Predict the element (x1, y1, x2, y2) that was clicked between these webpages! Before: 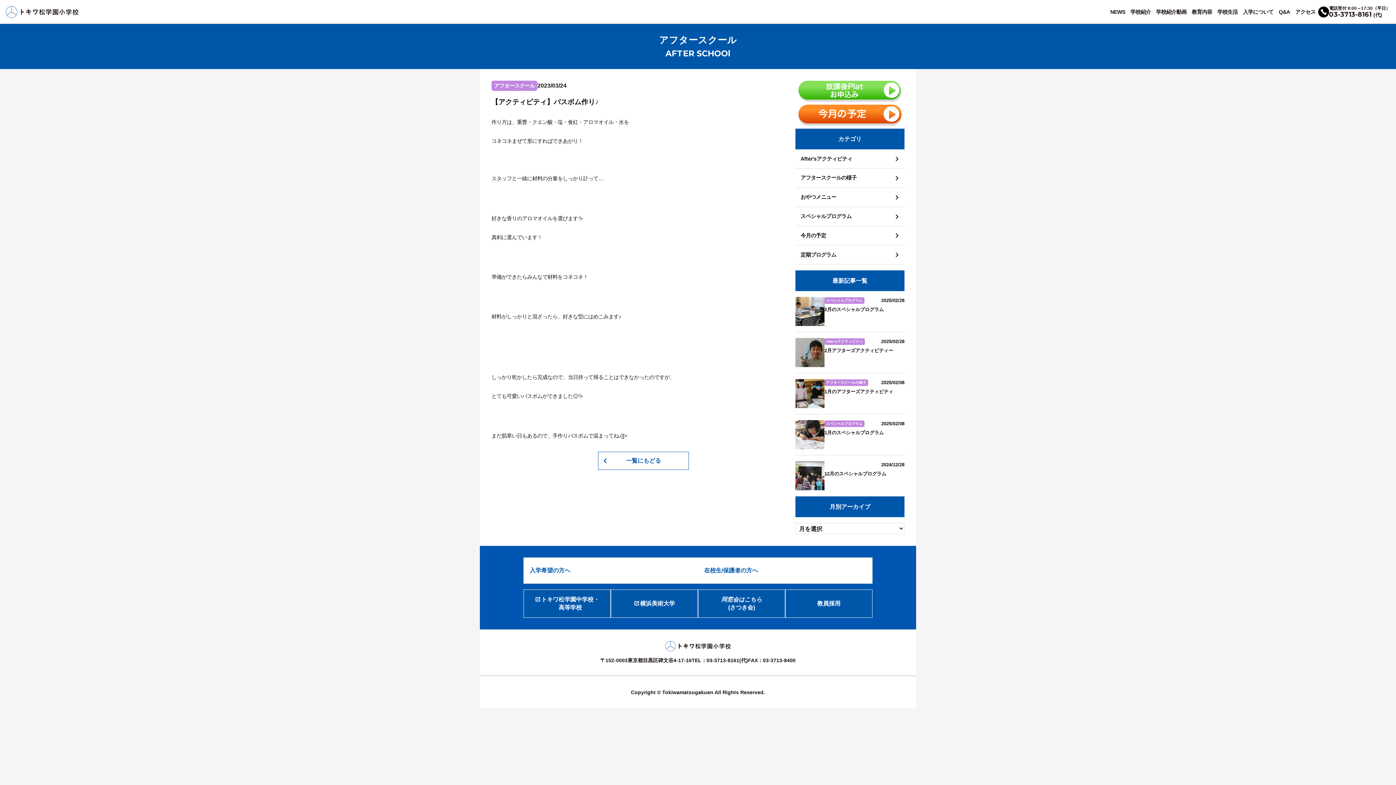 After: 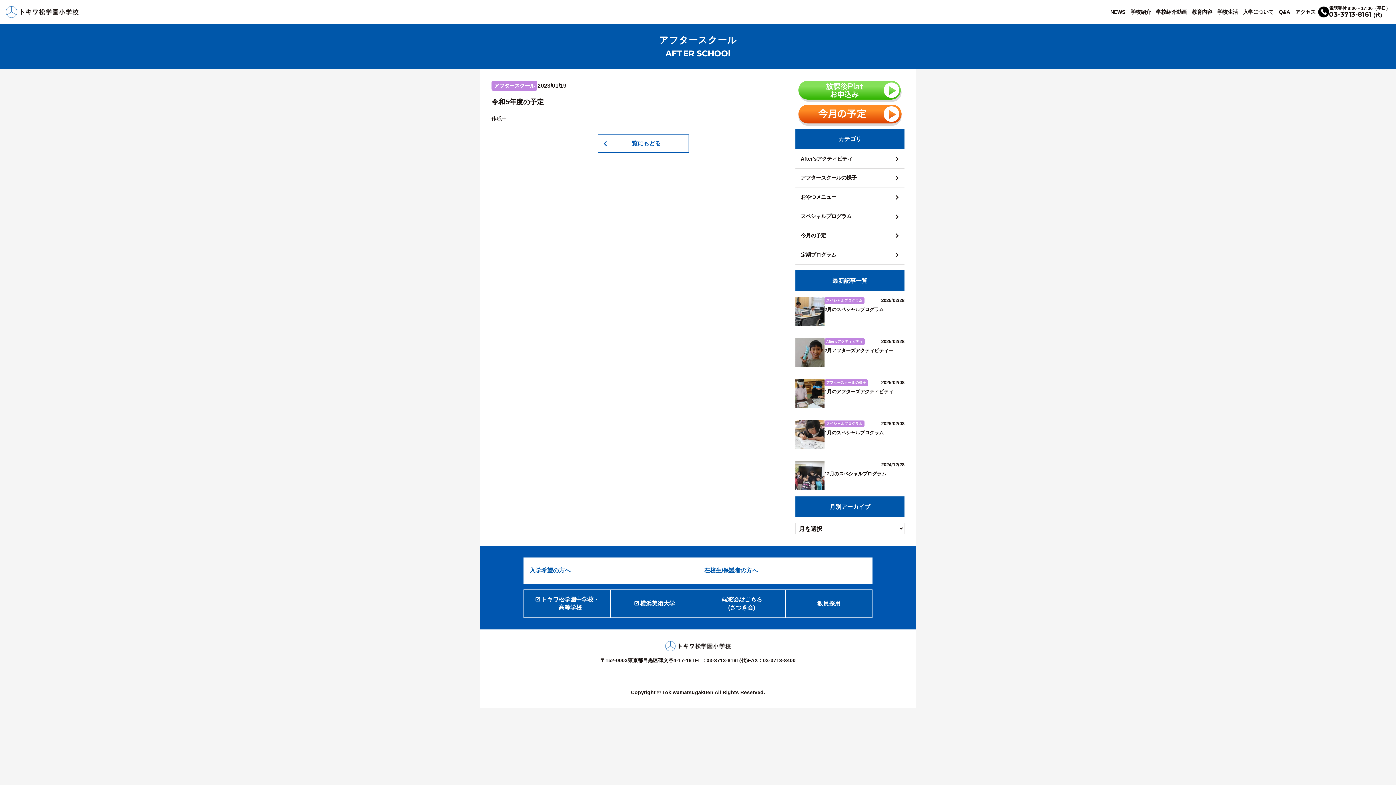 Action: bbox: (795, 104, 904, 128)